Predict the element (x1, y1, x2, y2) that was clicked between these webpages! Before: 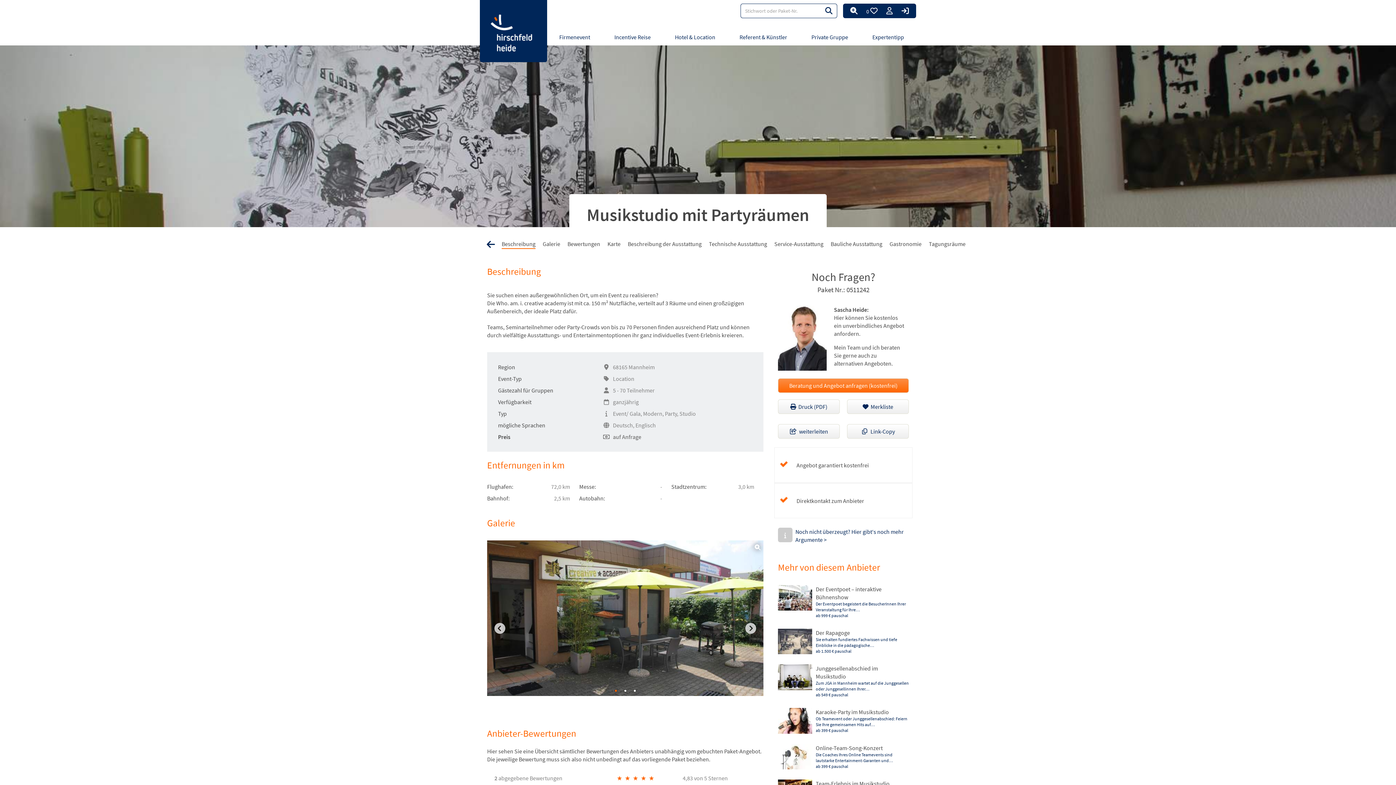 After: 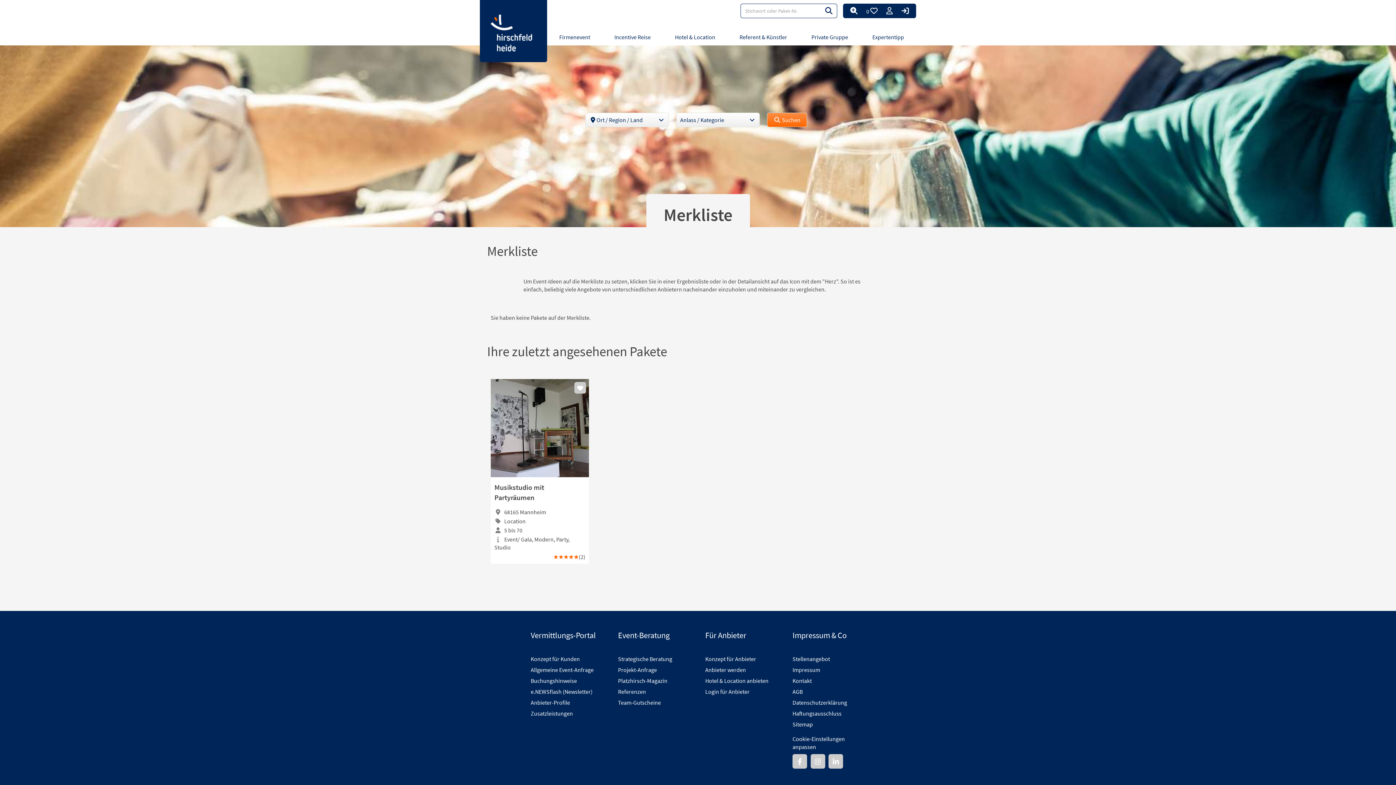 Action: label: 0 bbox: (863, 4, 880, 17)